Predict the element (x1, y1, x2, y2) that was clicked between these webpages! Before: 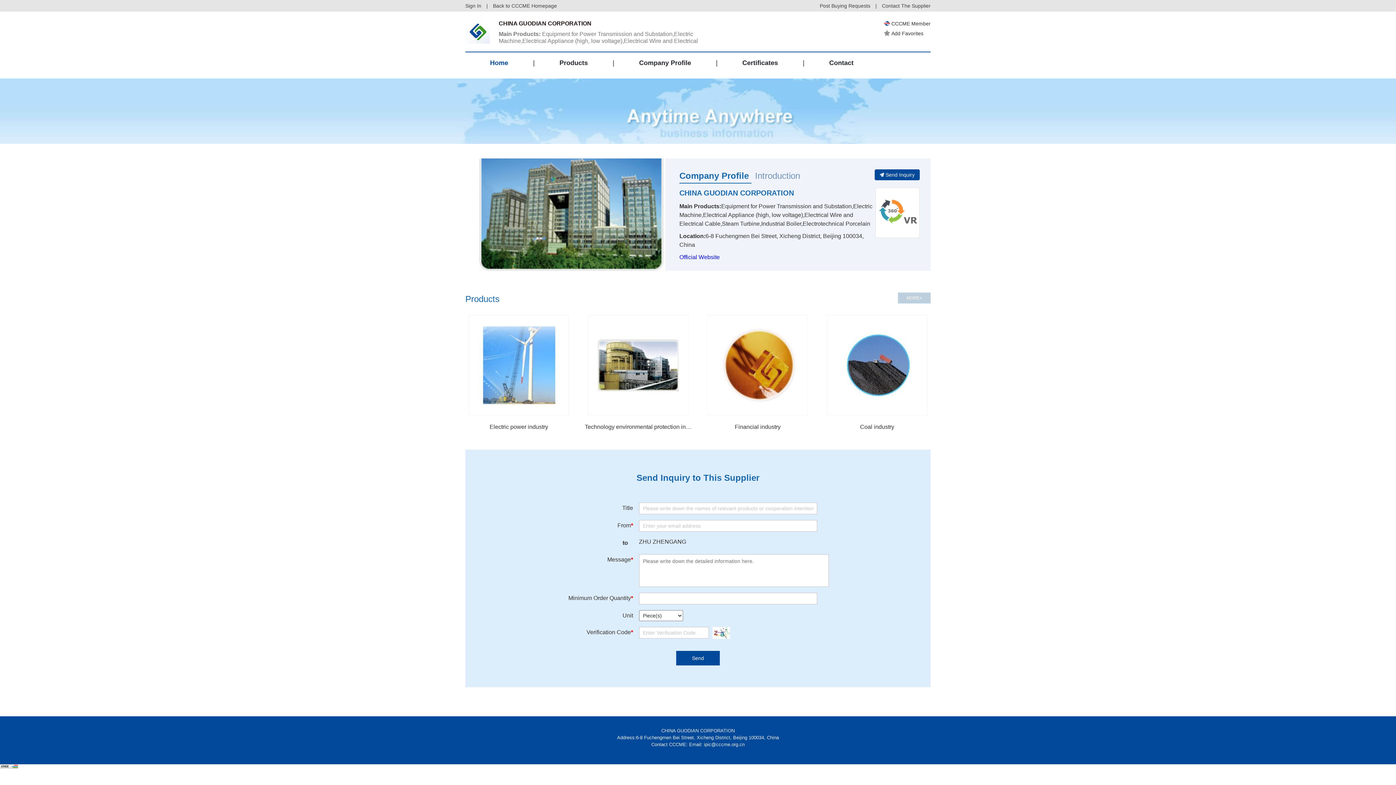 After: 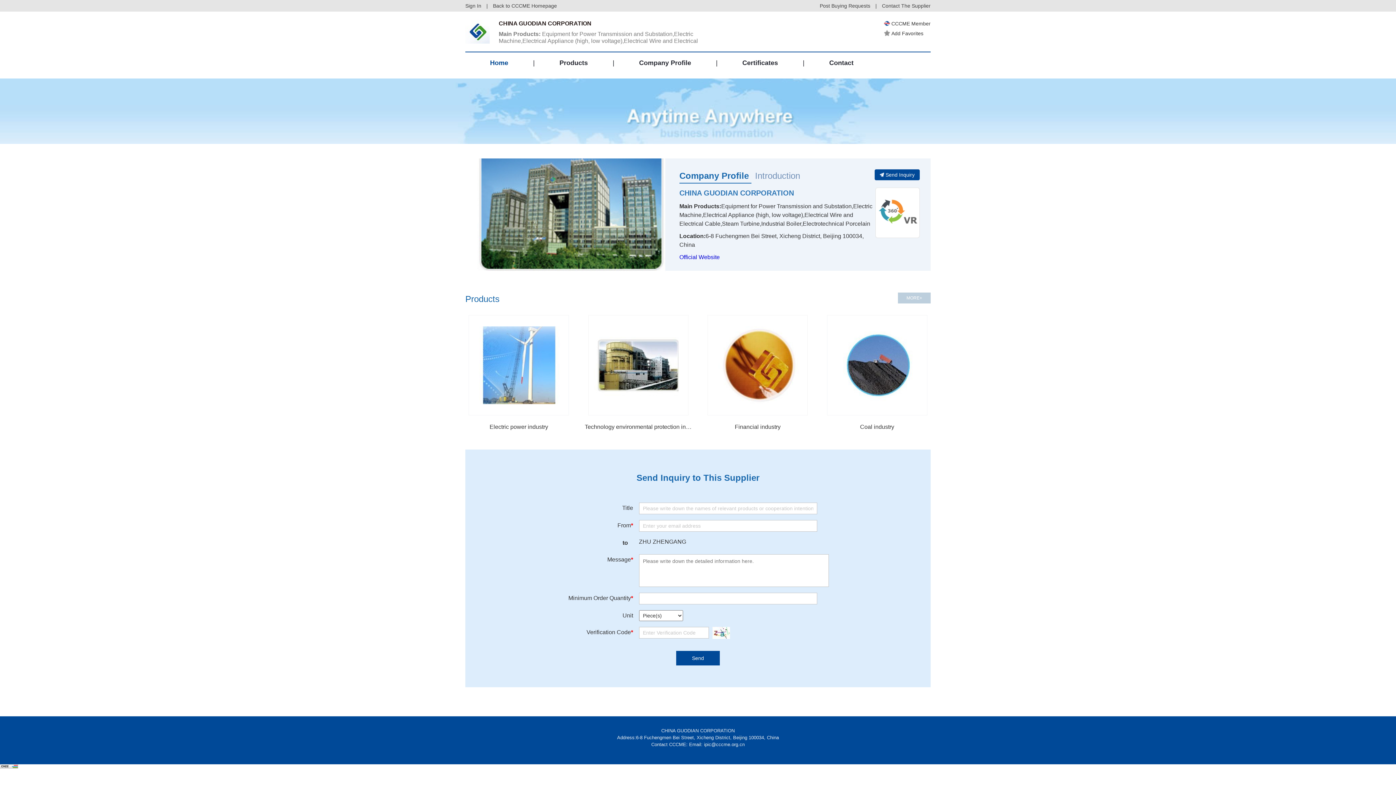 Action: label: CHINA GUODIAN CORPORATION bbox: (679, 189, 794, 197)